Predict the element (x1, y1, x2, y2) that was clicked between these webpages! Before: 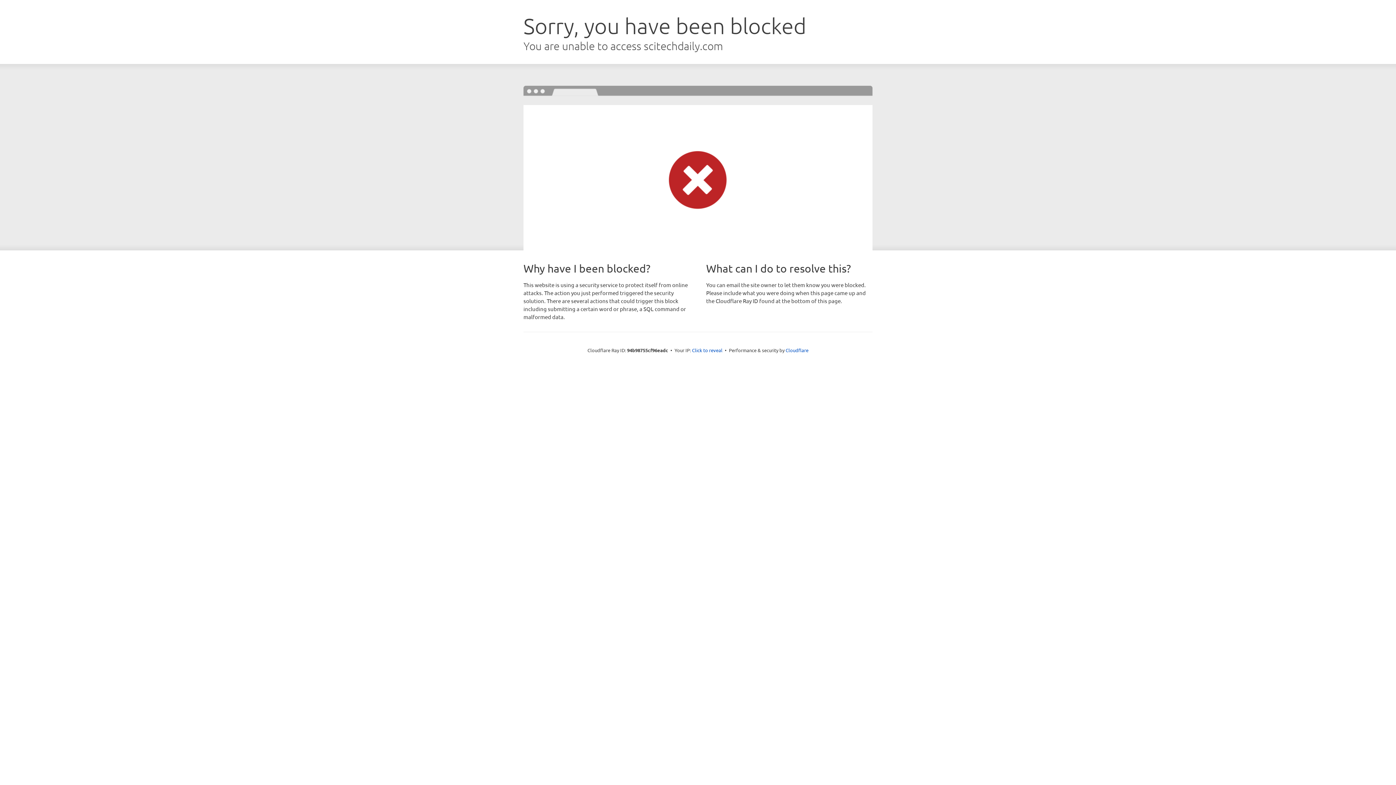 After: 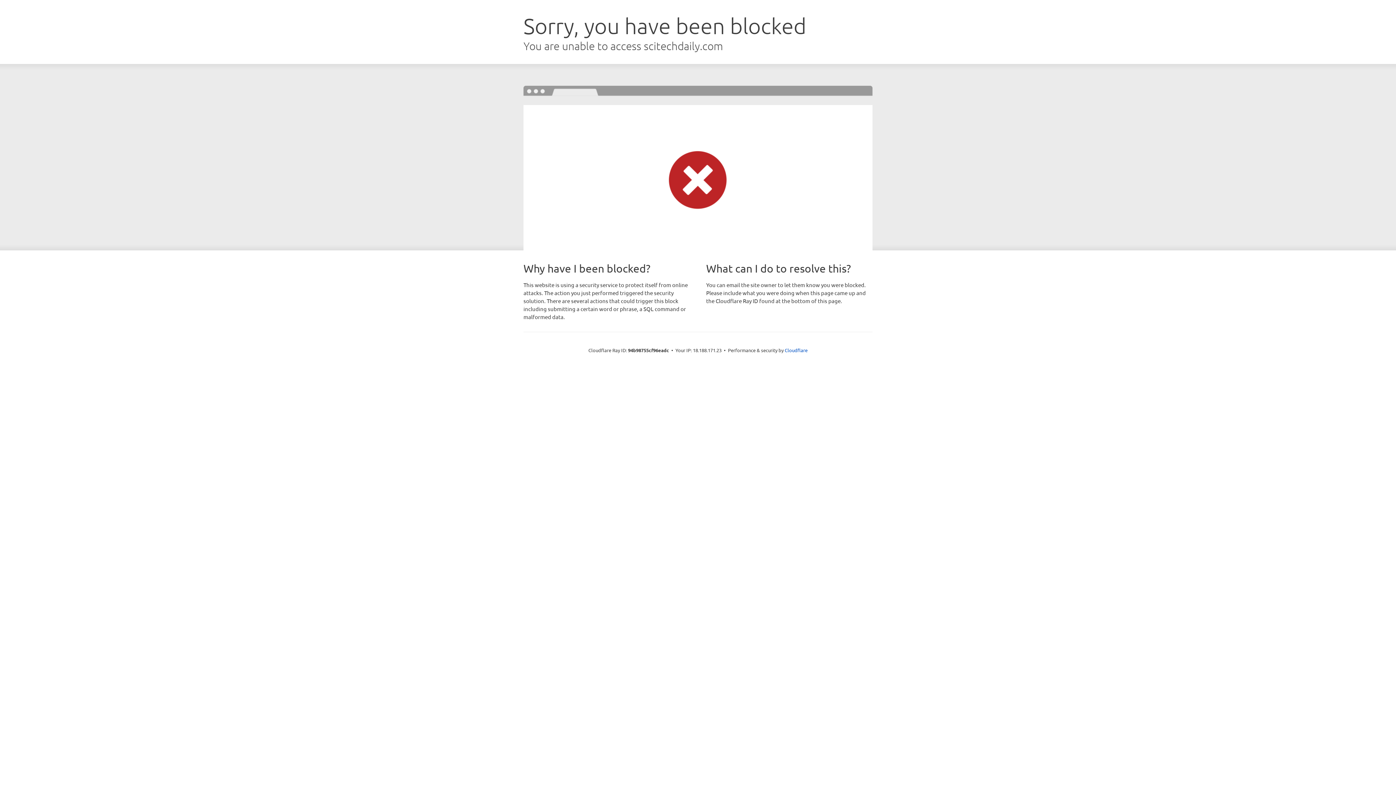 Action: label: Click to reveal bbox: (692, 346, 722, 353)